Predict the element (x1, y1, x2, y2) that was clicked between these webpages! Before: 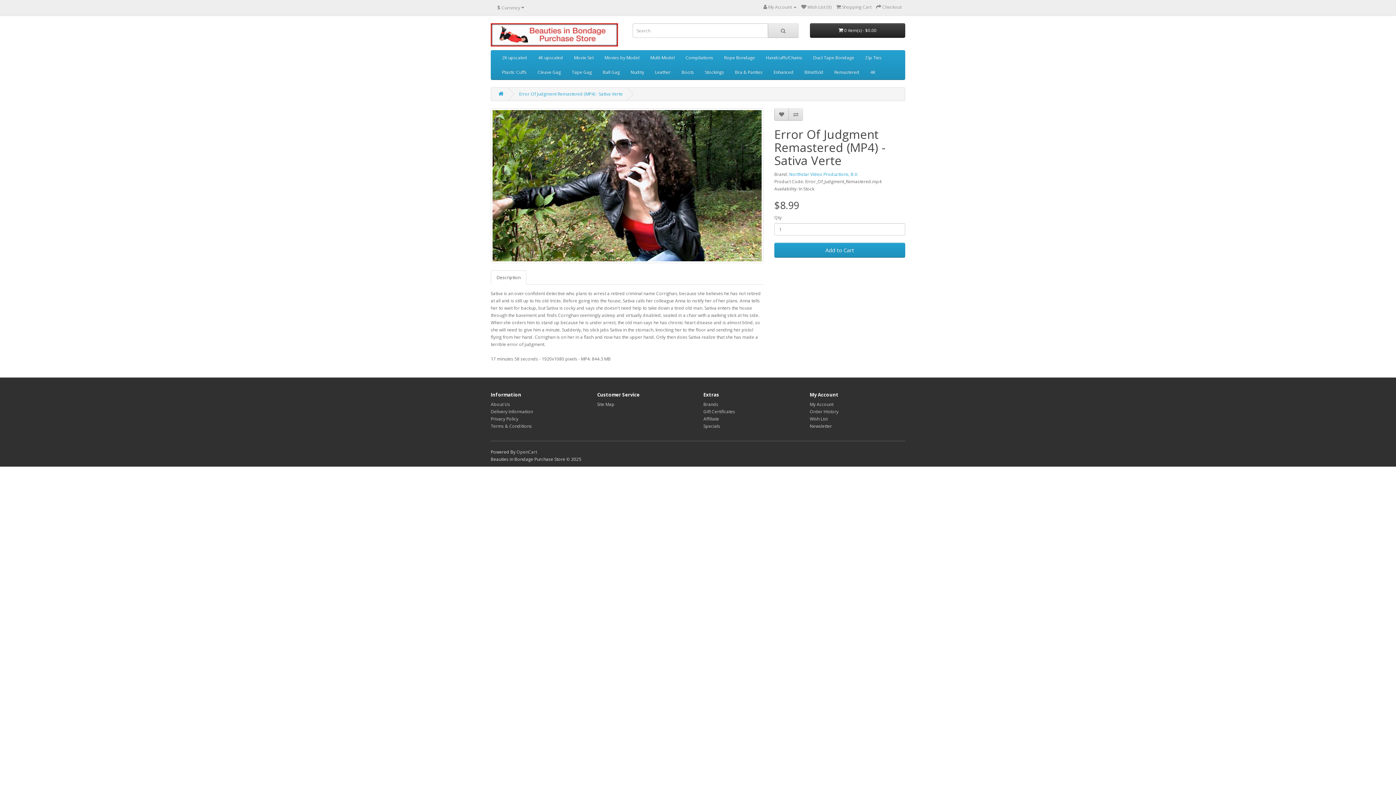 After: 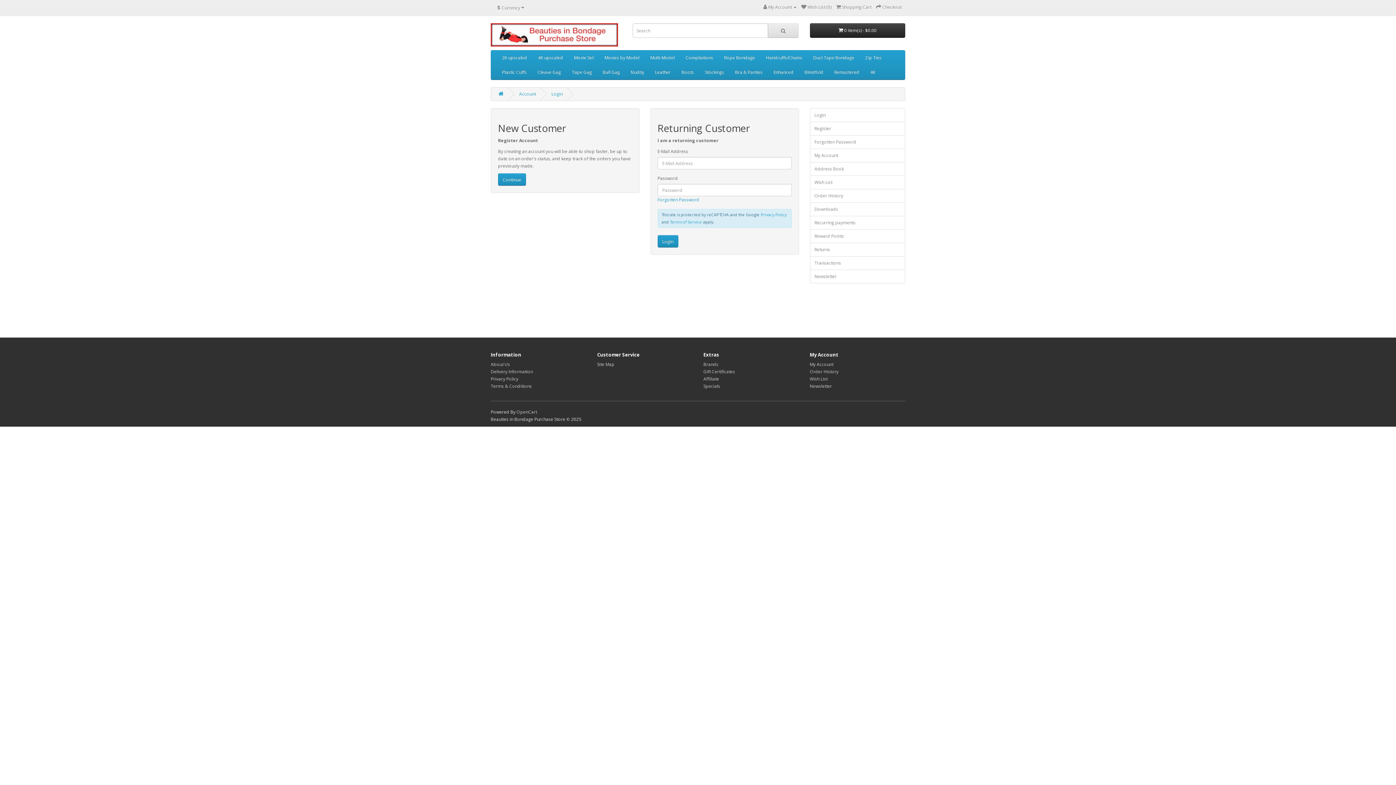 Action: bbox: (810, 401, 833, 407) label: My Account